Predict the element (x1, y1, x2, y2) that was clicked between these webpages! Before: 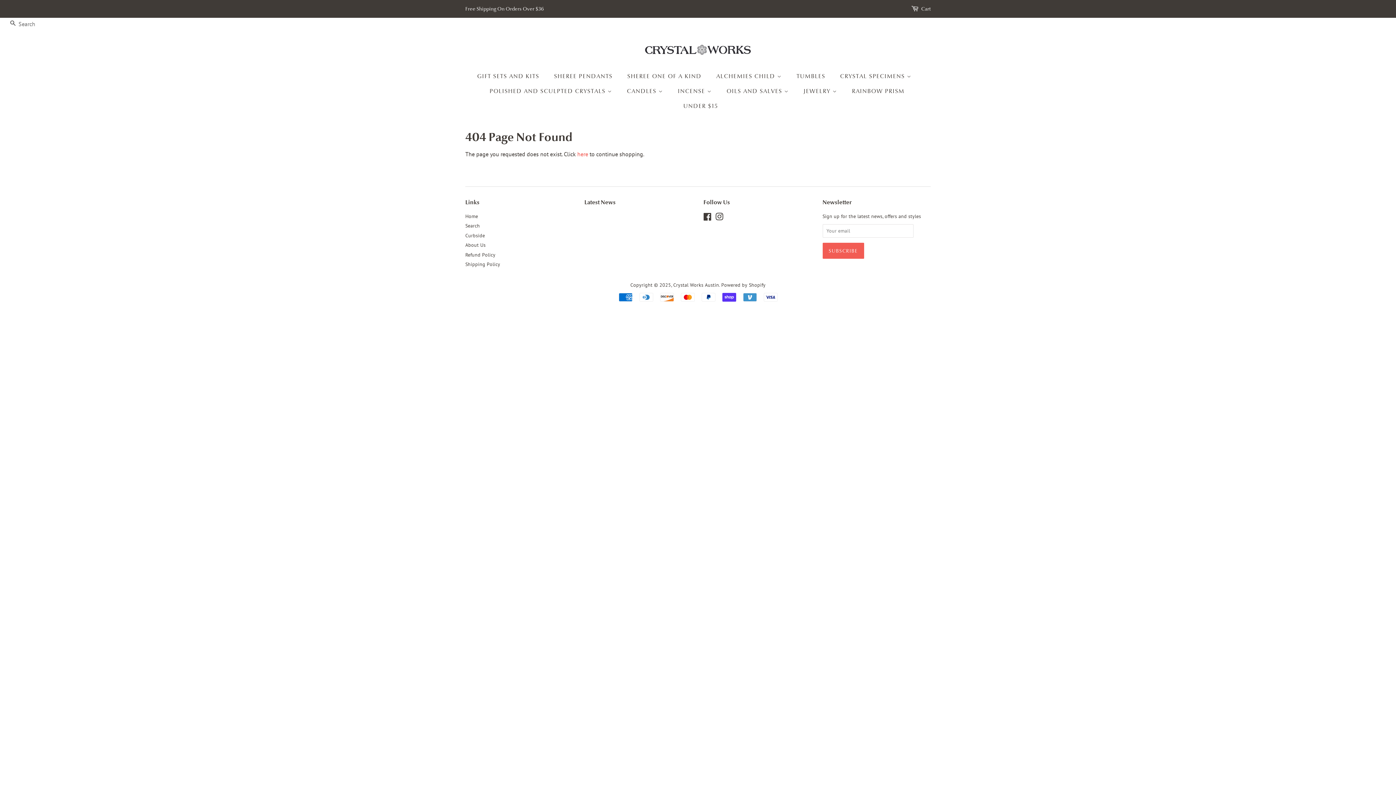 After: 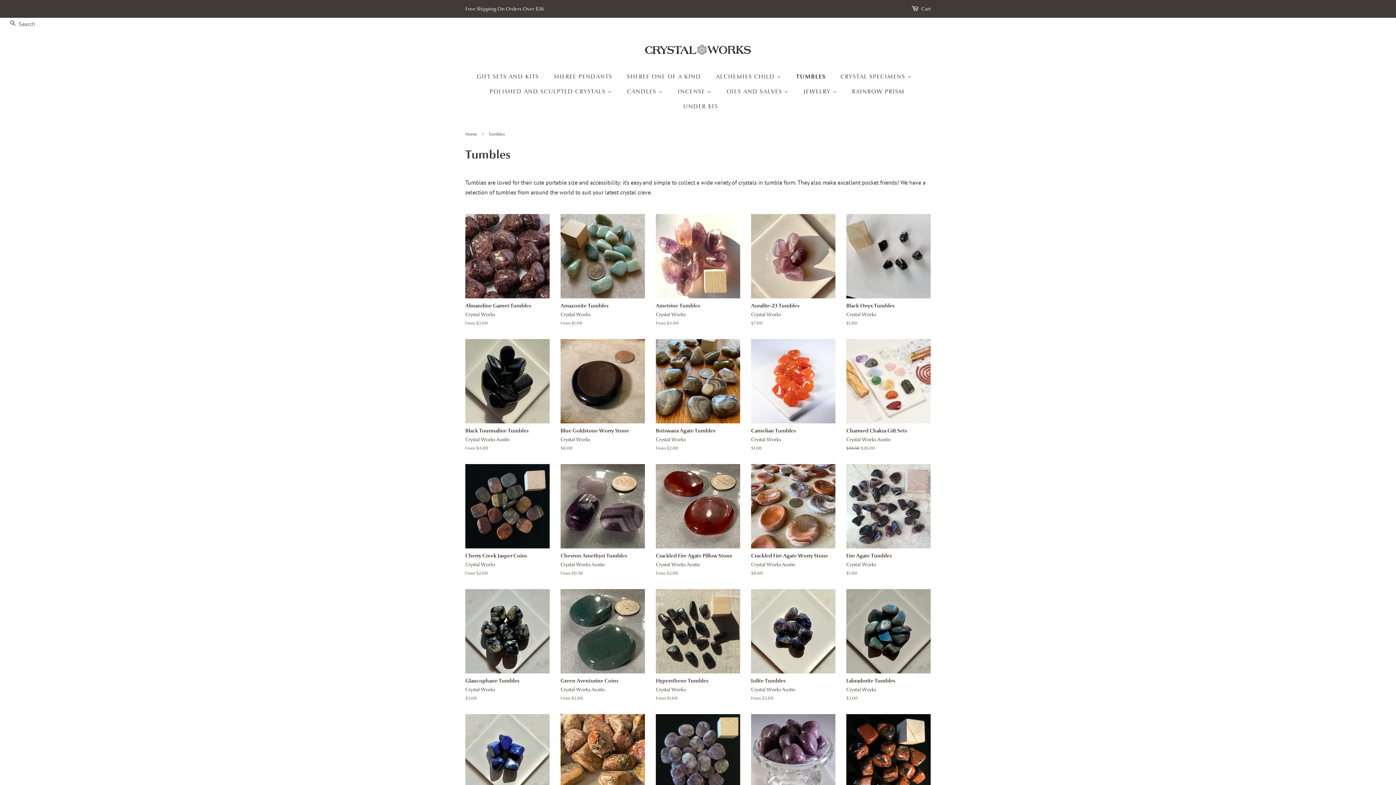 Action: label: TUMBLES bbox: (791, 69, 832, 84)